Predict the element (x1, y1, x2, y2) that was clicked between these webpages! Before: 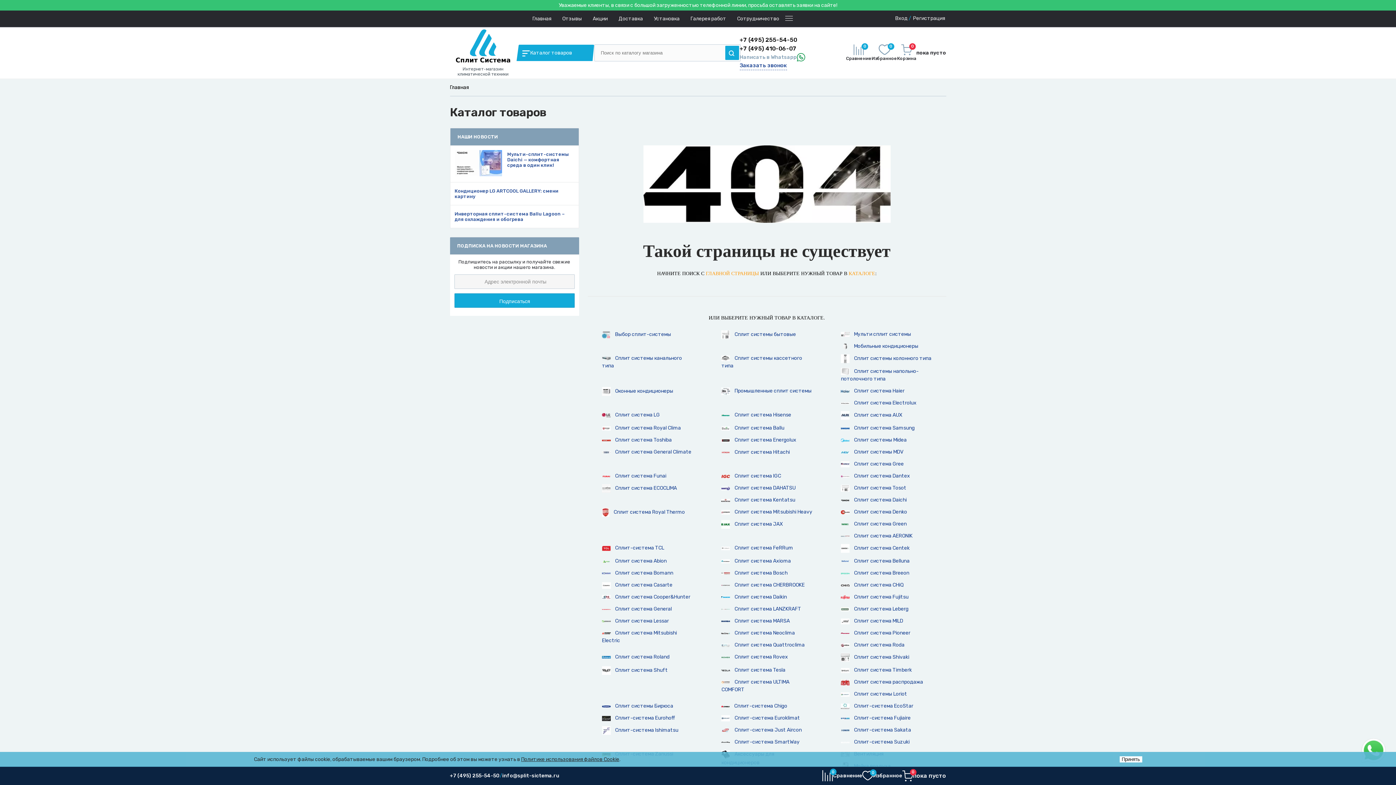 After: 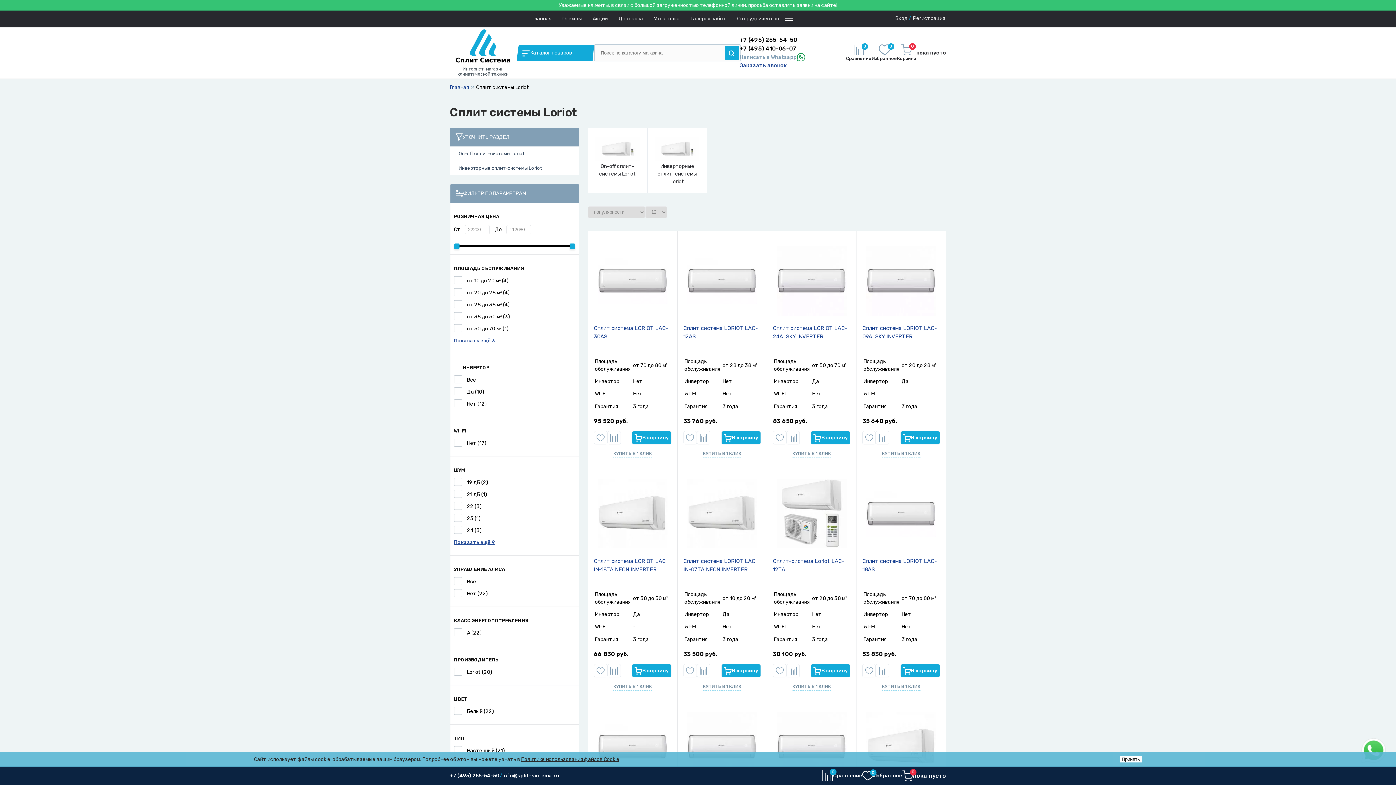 Action: bbox: (841, 690, 932, 698) label: Сплит системы Loriot